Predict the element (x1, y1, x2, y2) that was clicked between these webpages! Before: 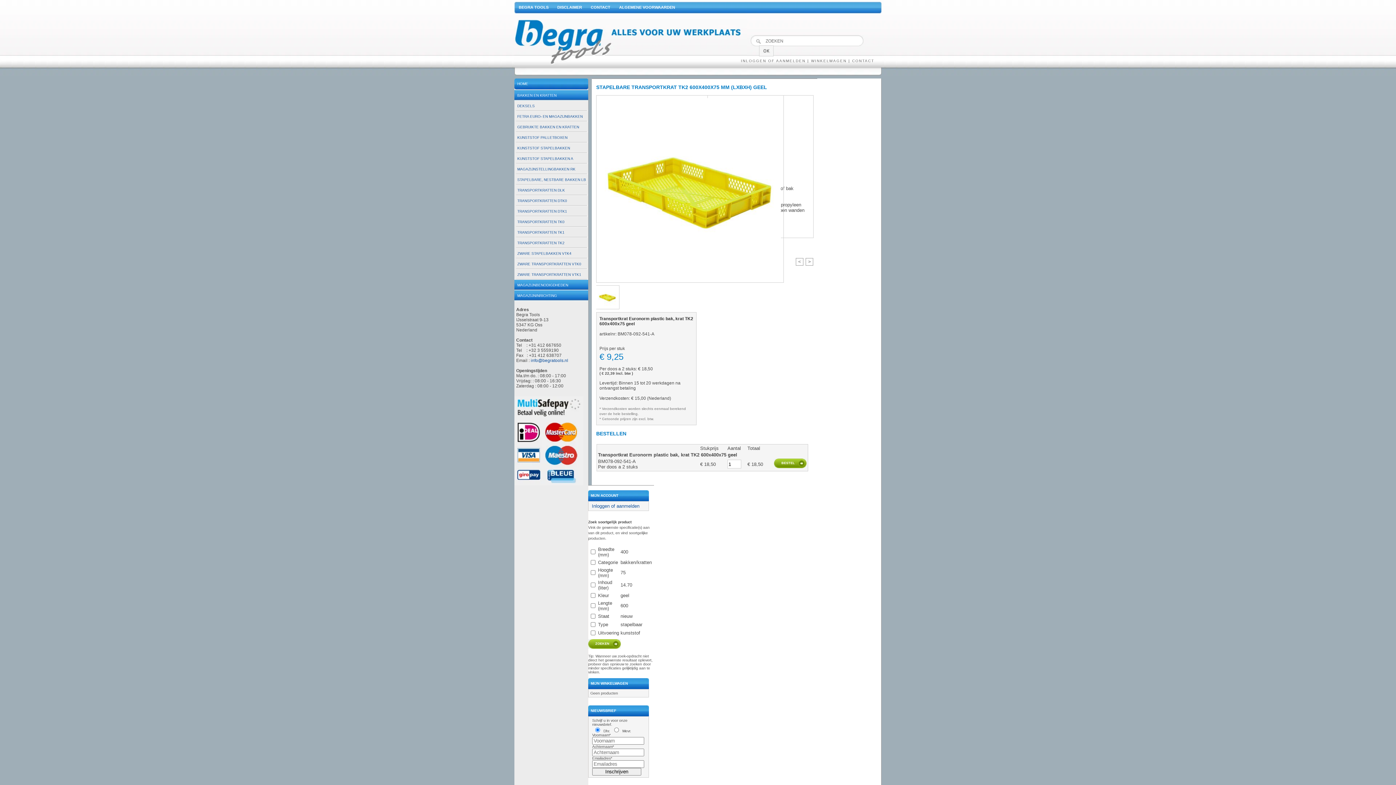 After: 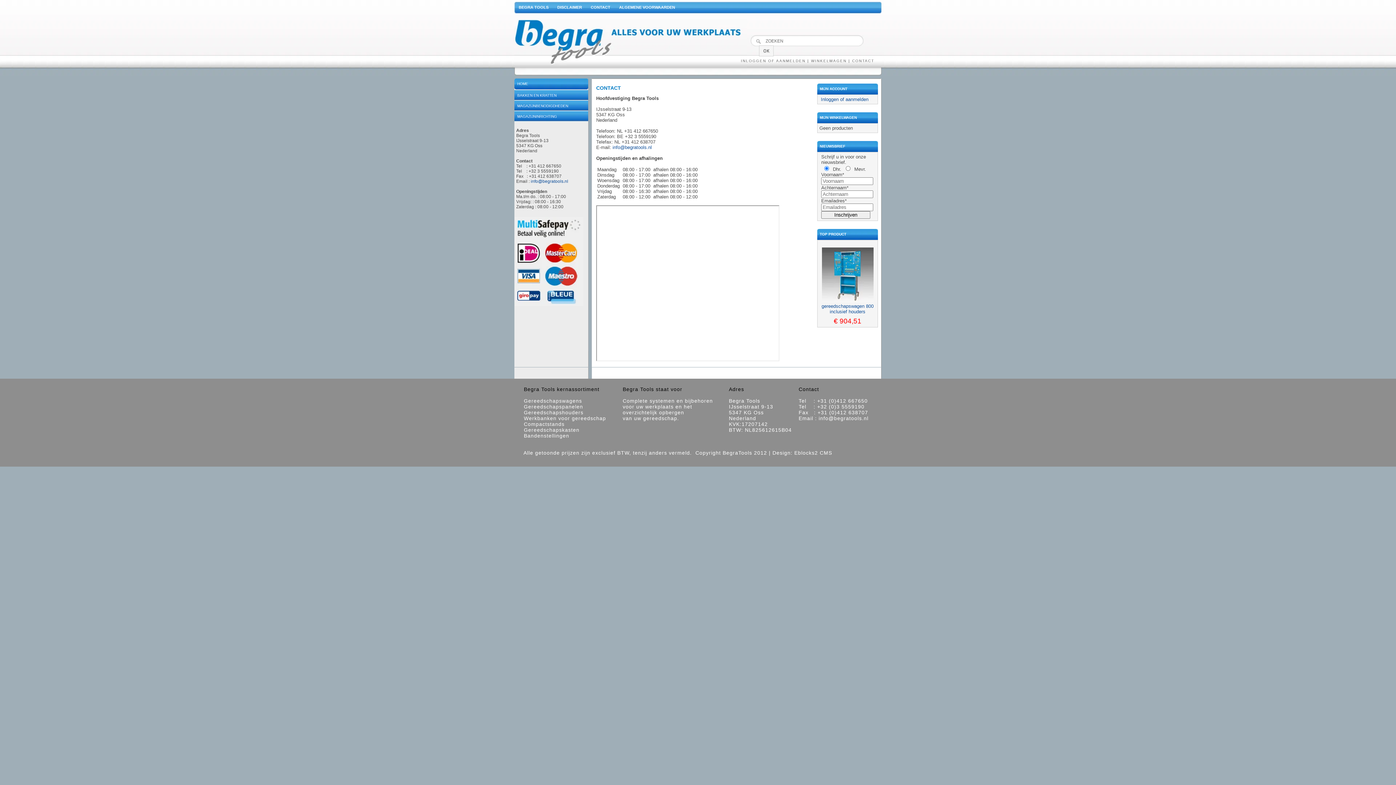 Action: label: CONTACT bbox: (586, 1, 614, 9)